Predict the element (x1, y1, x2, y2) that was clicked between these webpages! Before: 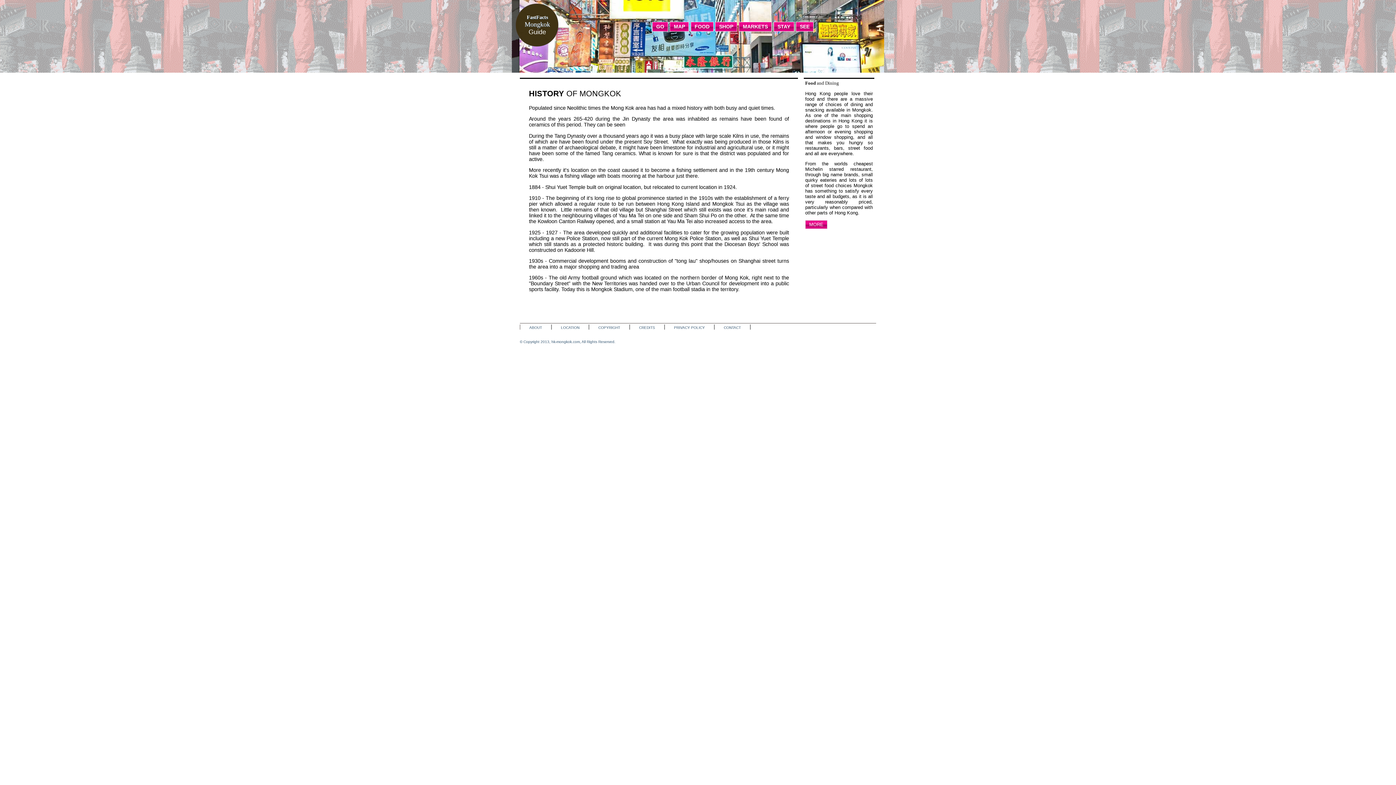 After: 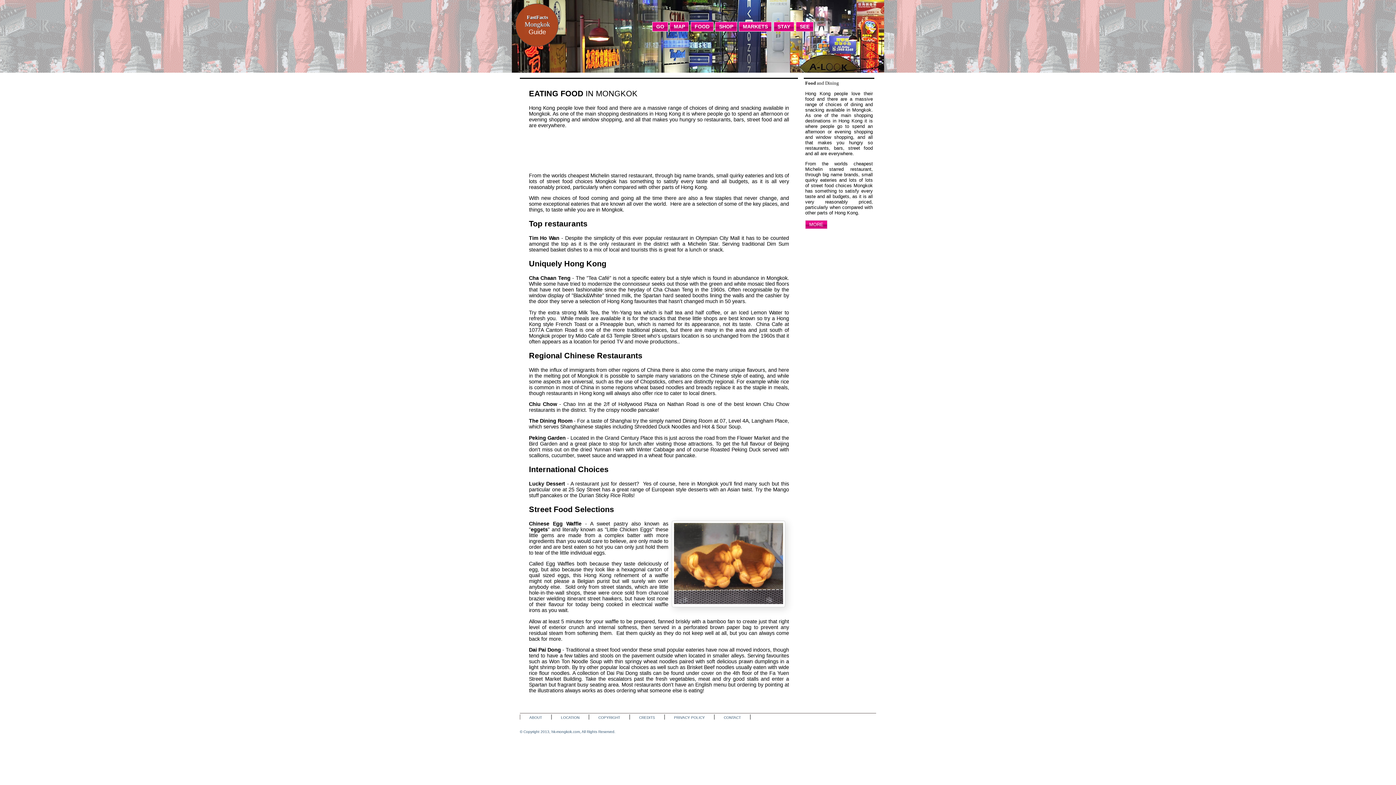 Action: bbox: (690, 21, 713, 31) label: FOOD